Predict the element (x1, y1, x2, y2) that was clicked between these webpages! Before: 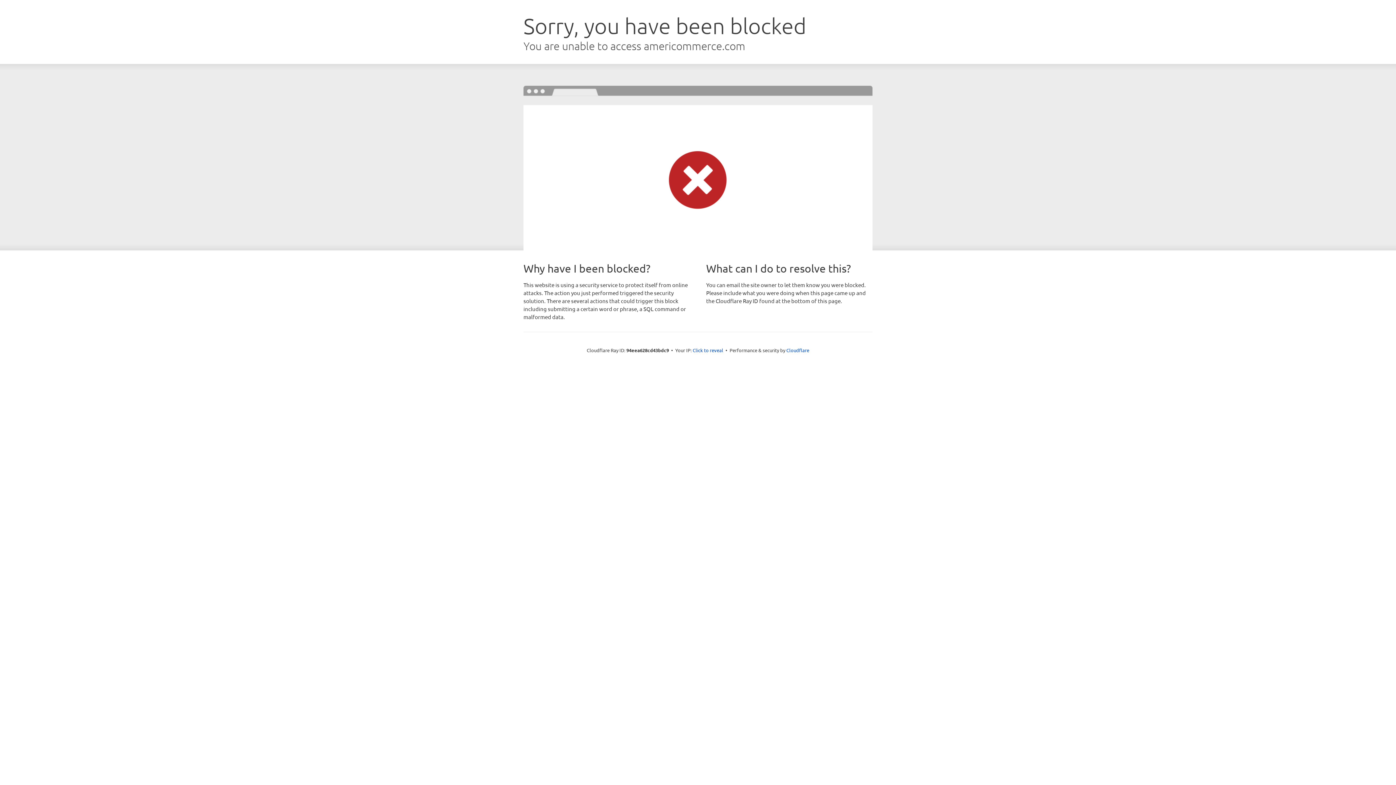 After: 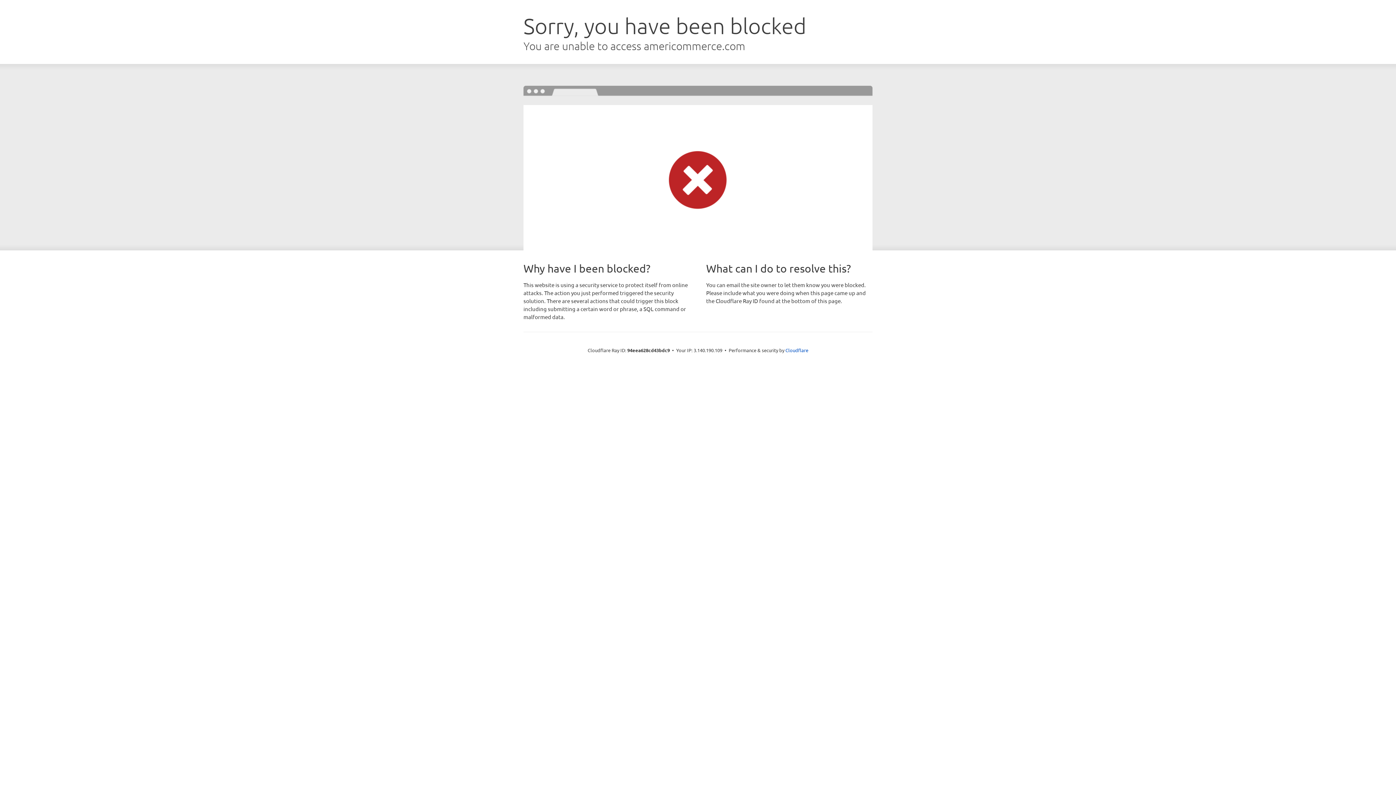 Action: bbox: (692, 346, 723, 353) label: Click to reveal